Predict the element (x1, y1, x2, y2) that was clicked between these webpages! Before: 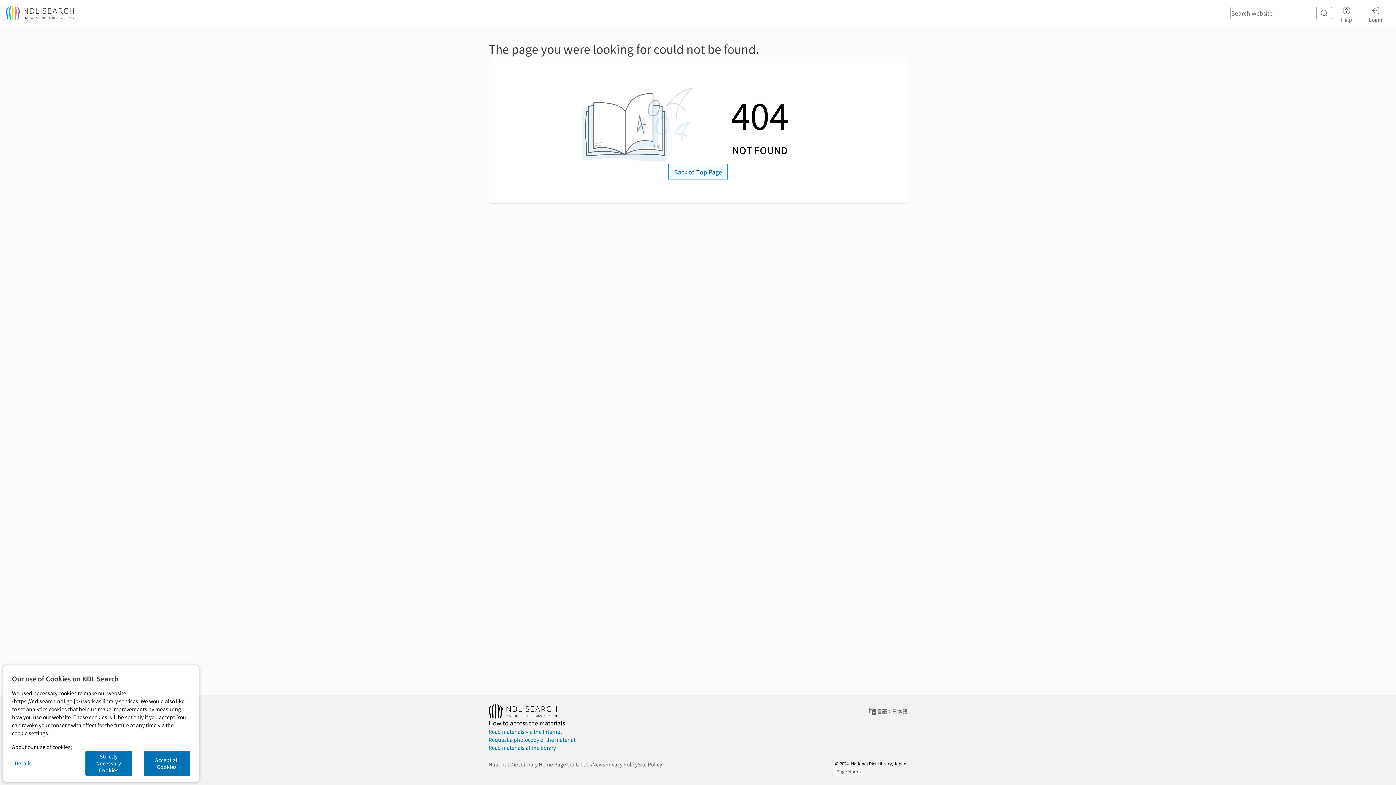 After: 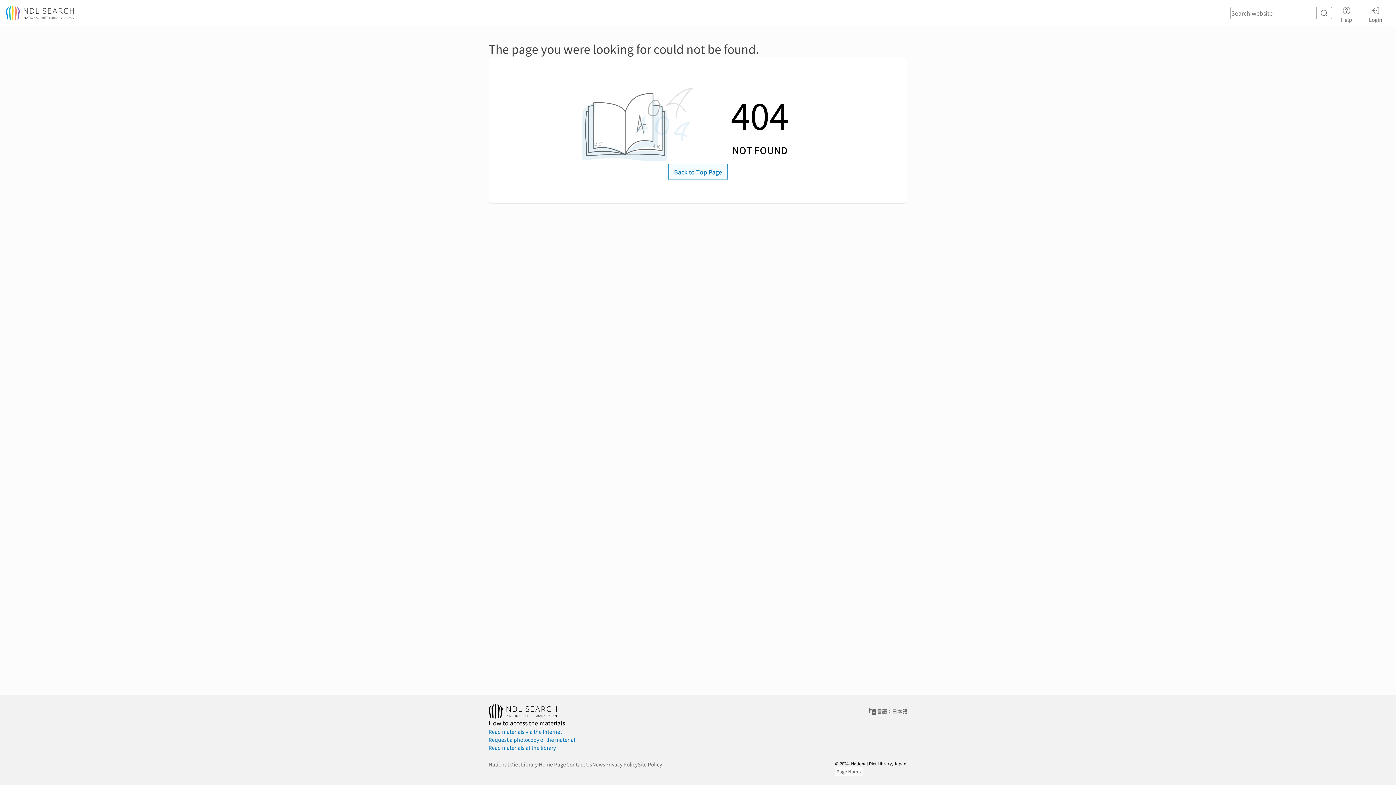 Action: label: Accept all Cookies bbox: (143, 751, 190, 776)